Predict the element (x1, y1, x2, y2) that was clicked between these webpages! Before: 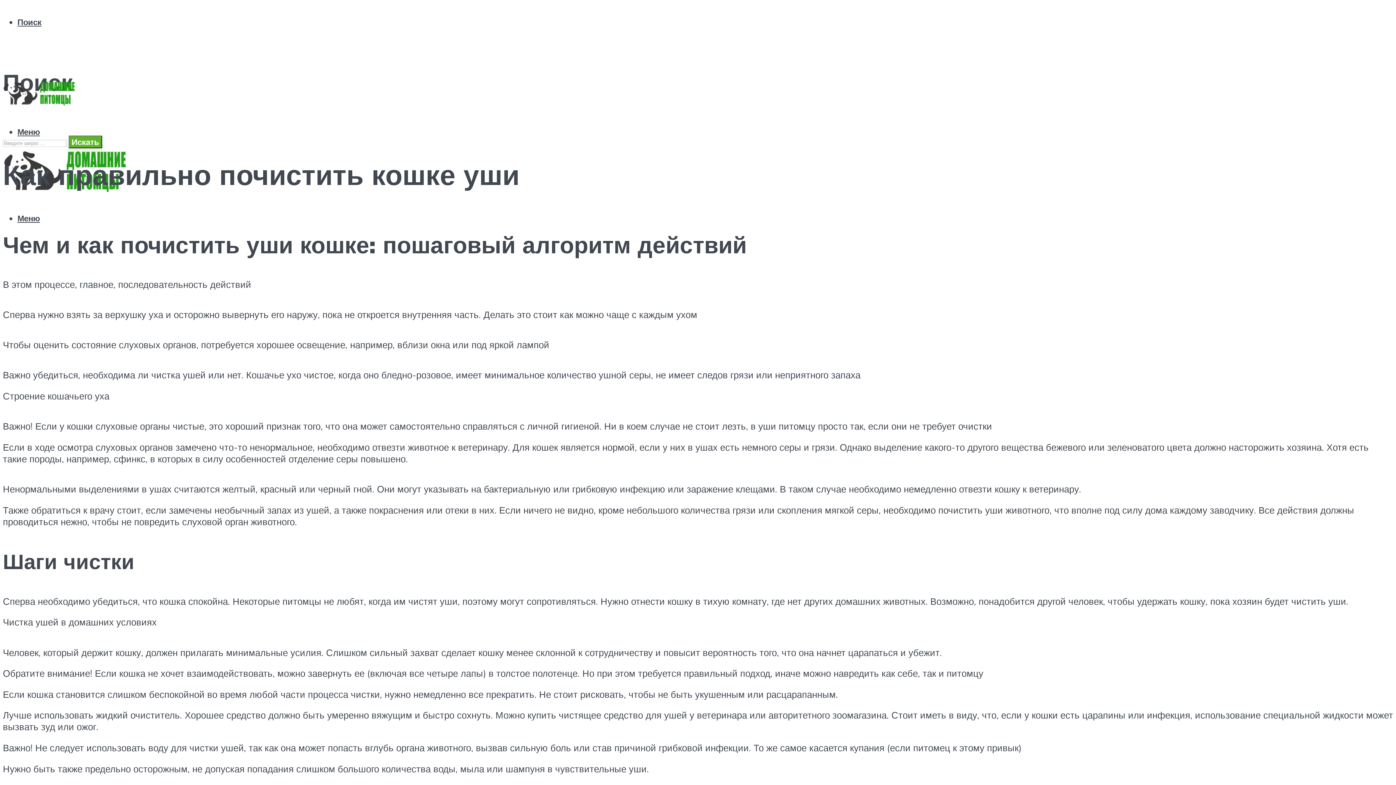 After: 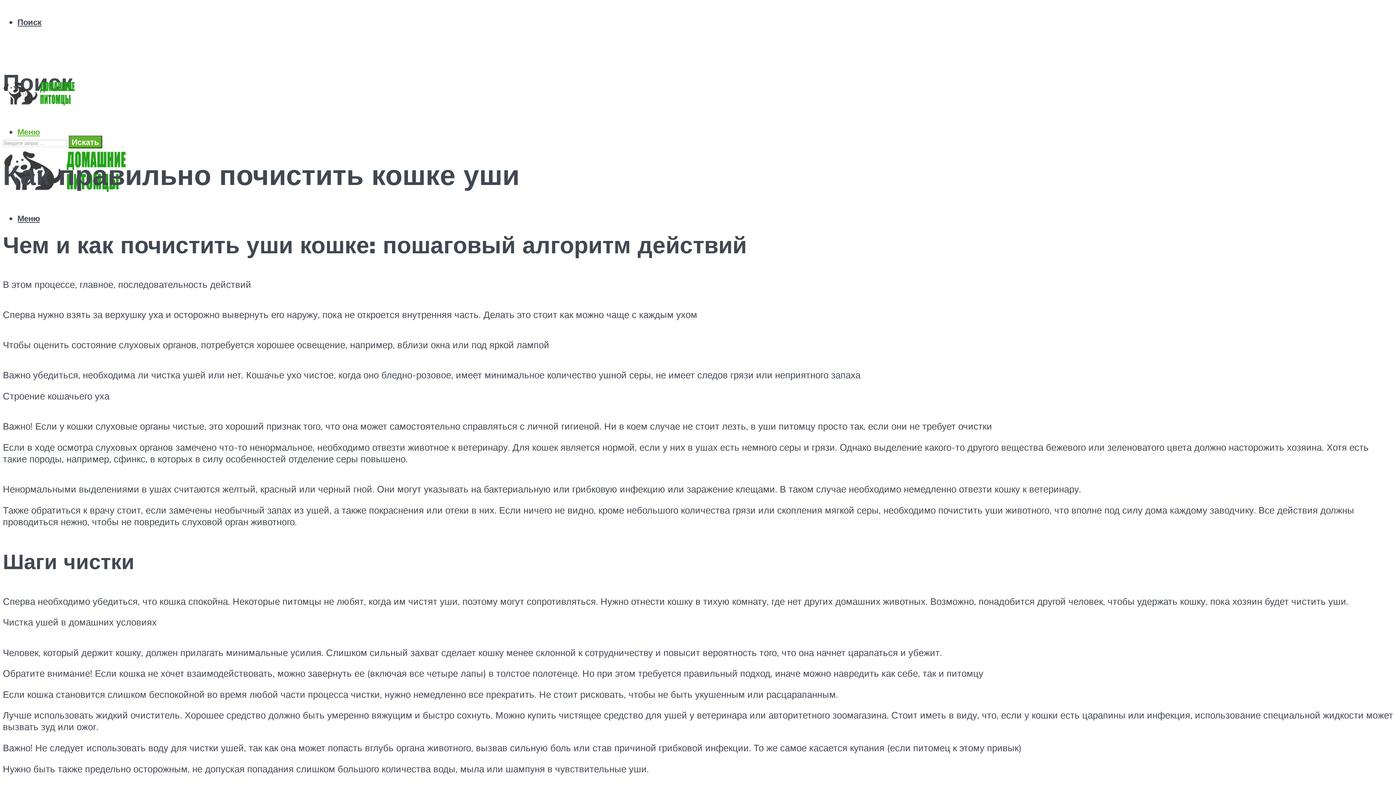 Action: bbox: (17, 126, 40, 137) label: Меню